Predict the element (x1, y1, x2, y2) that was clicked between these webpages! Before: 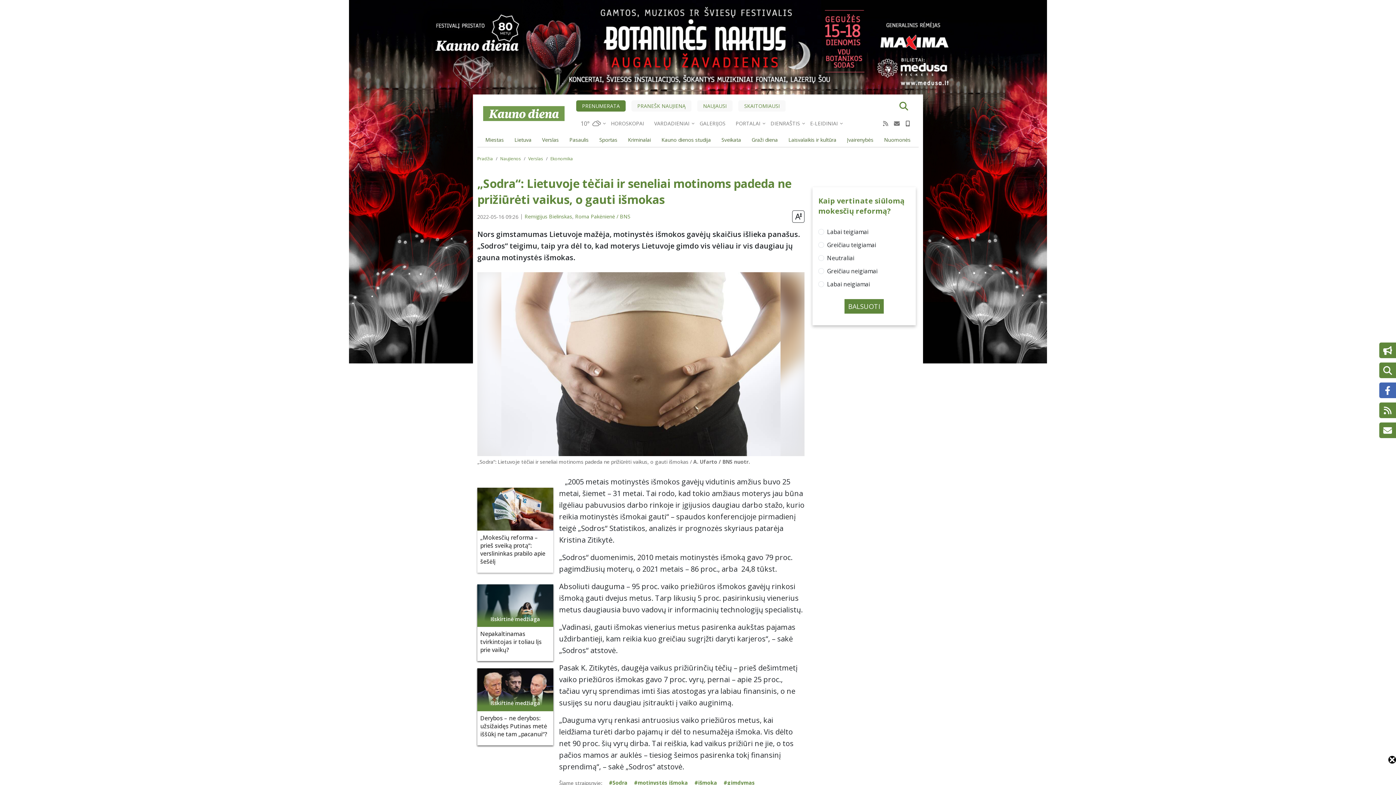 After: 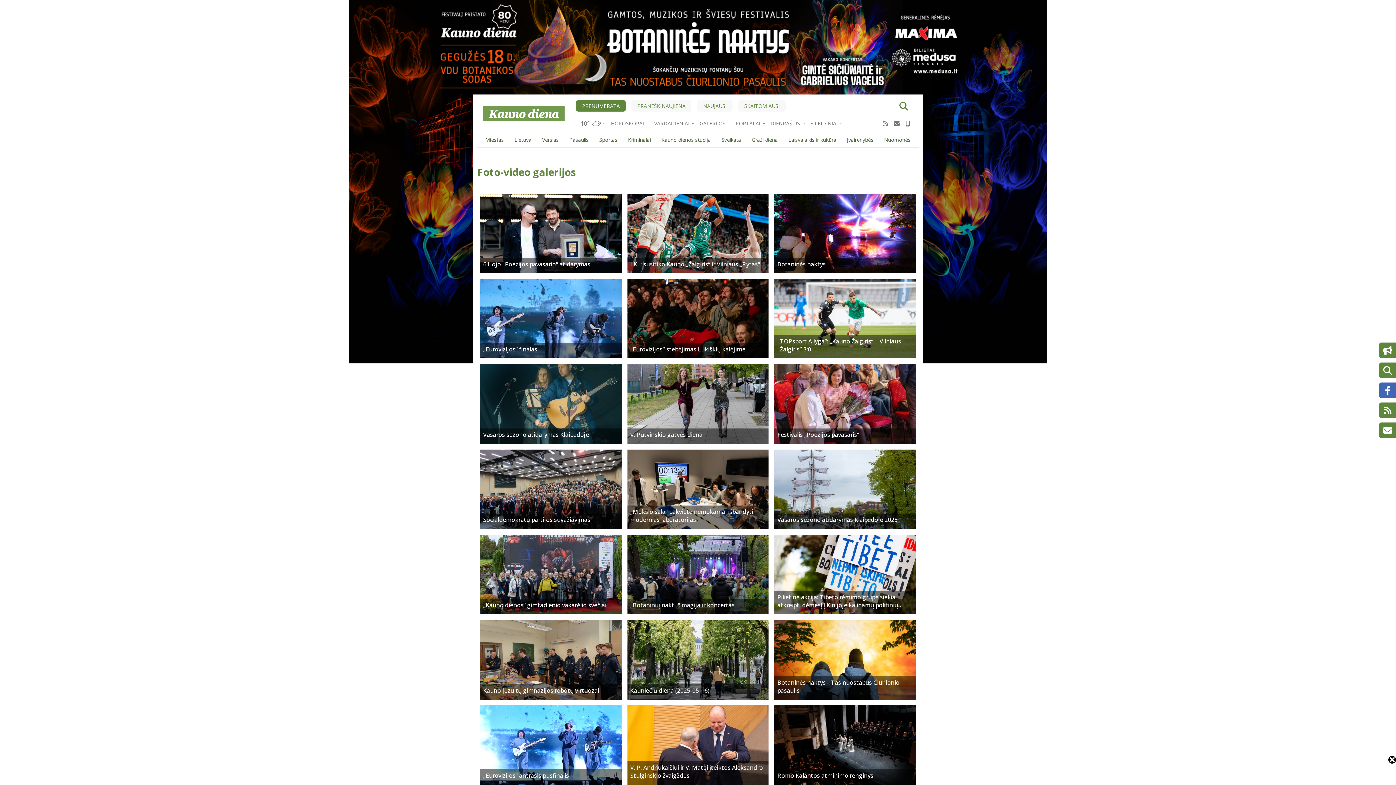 Action: bbox: (694, 119, 730, 127) label: GALERIJOS